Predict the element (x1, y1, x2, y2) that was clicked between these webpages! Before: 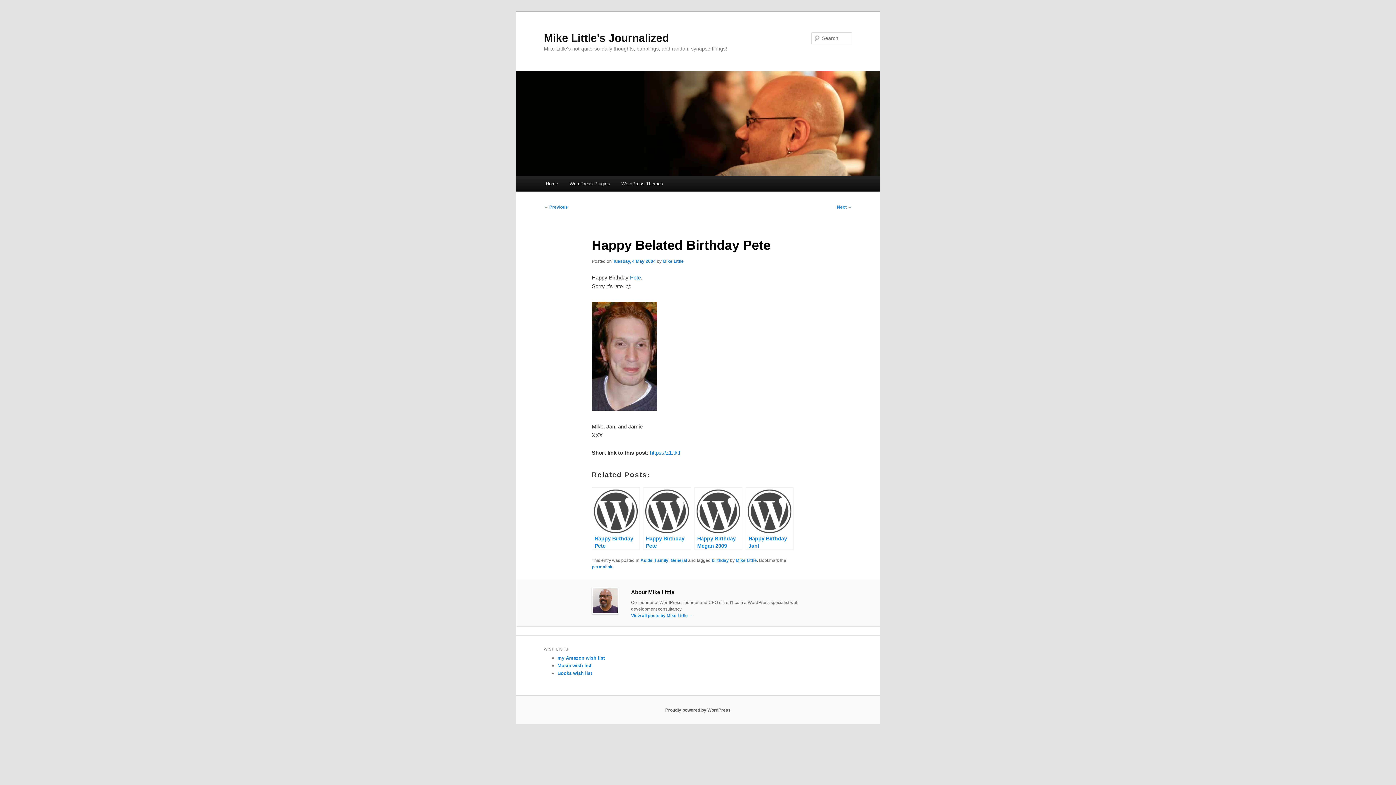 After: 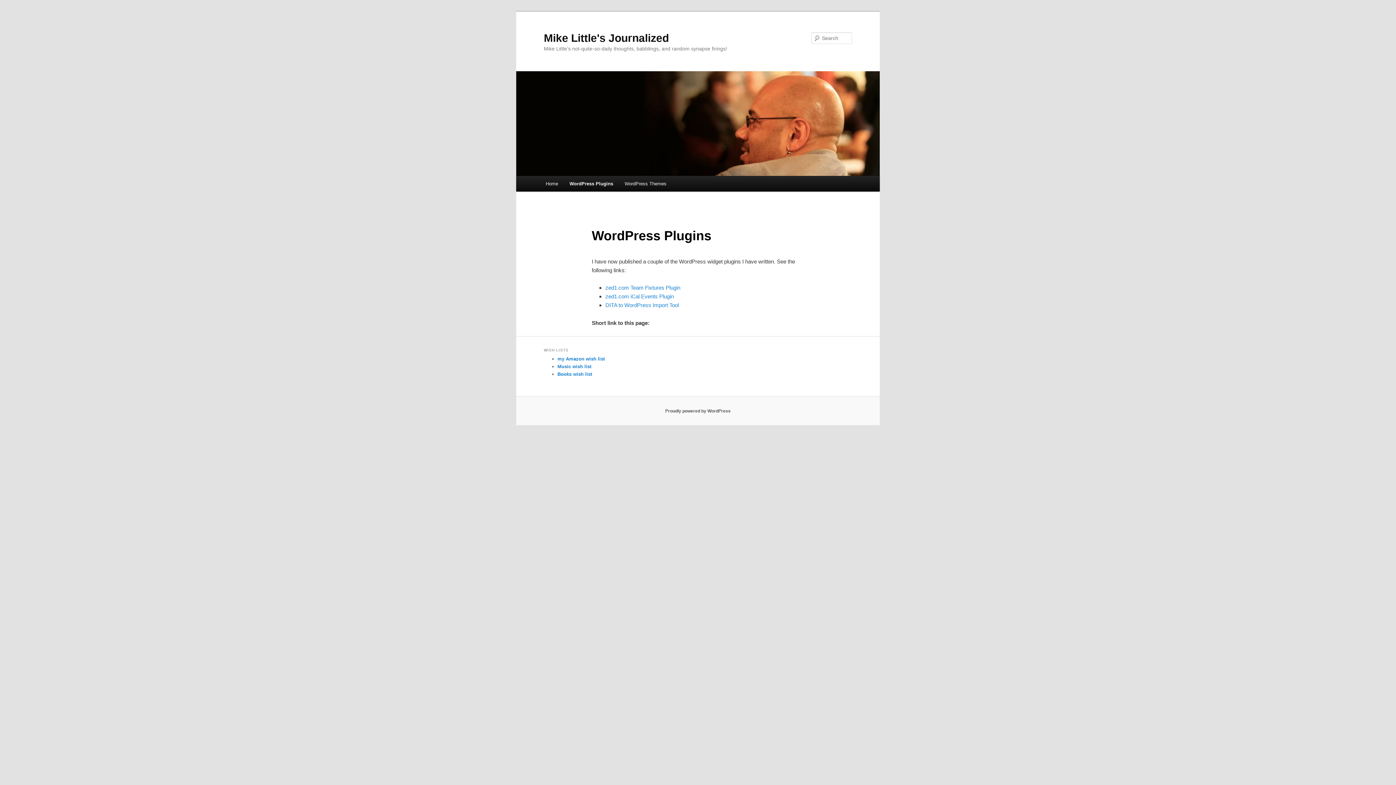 Action: label: WordPress Plugins bbox: (563, 176, 615, 191)